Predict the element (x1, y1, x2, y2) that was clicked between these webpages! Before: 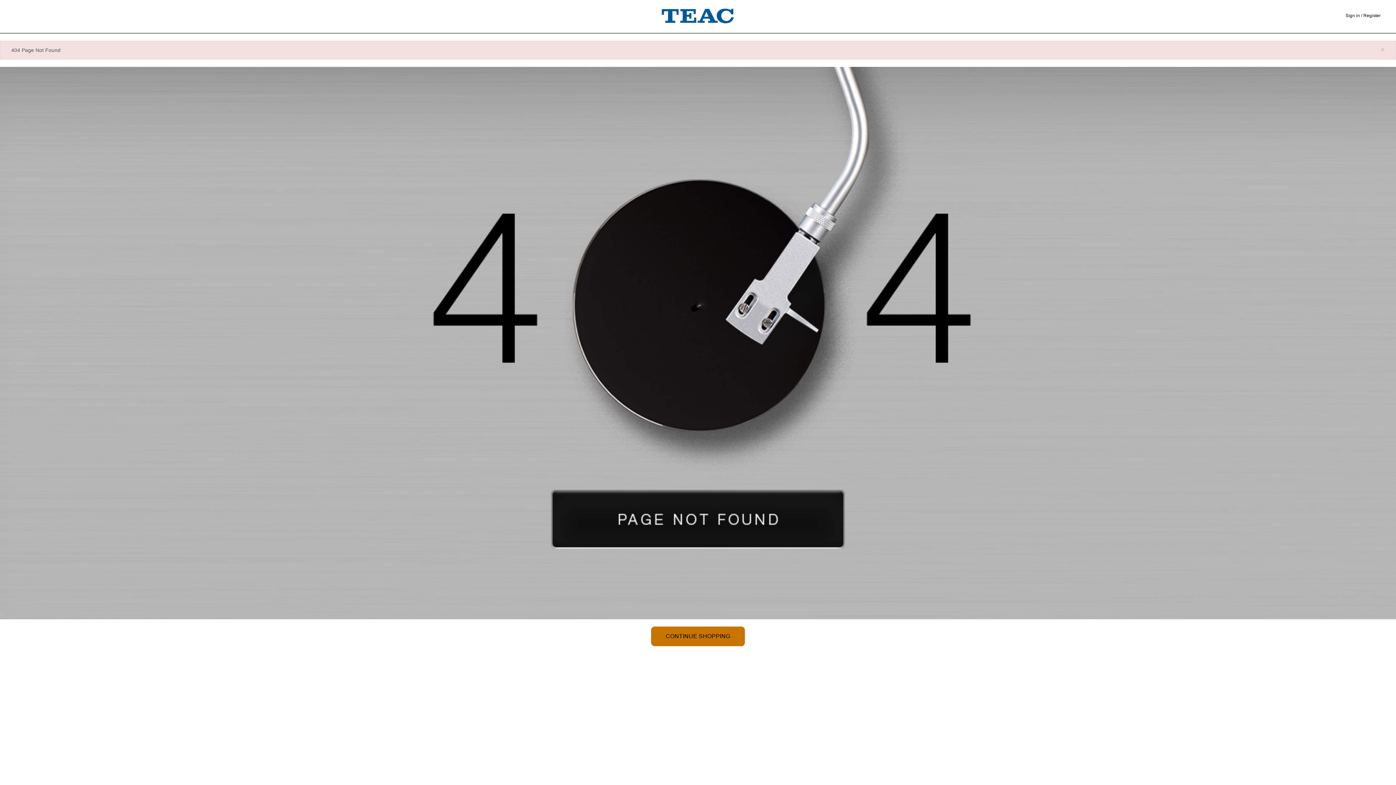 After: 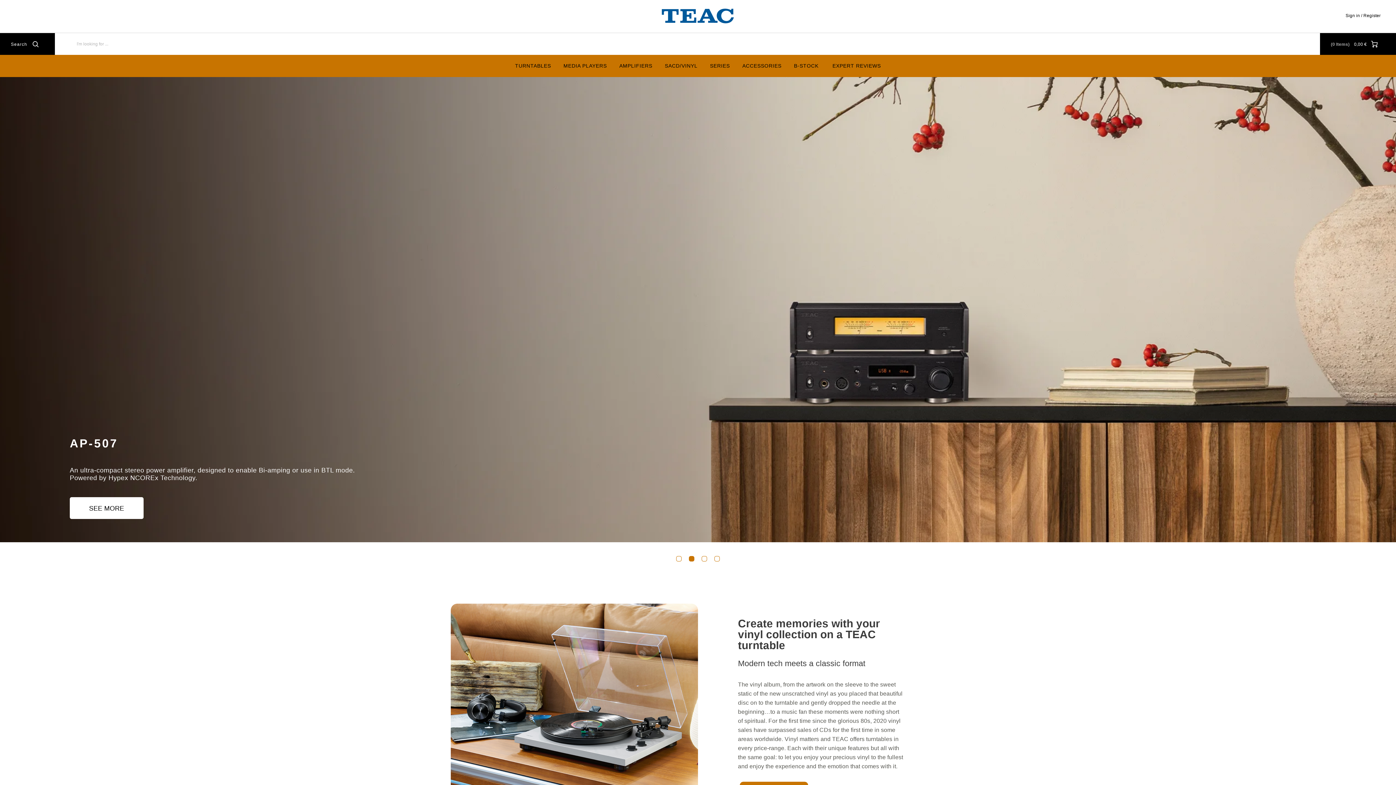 Action: label: CONTINUE SHOPPING bbox: (651, 626, 744, 646)